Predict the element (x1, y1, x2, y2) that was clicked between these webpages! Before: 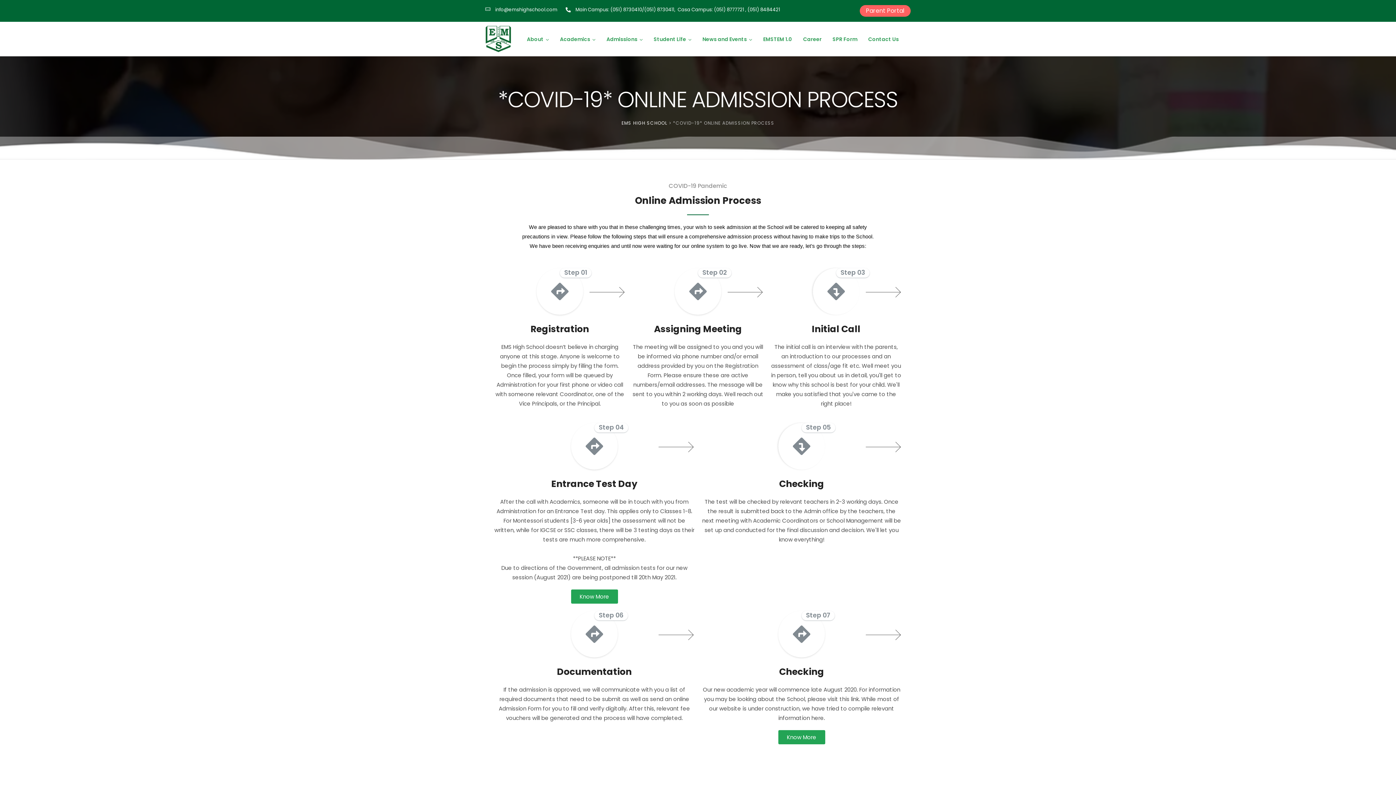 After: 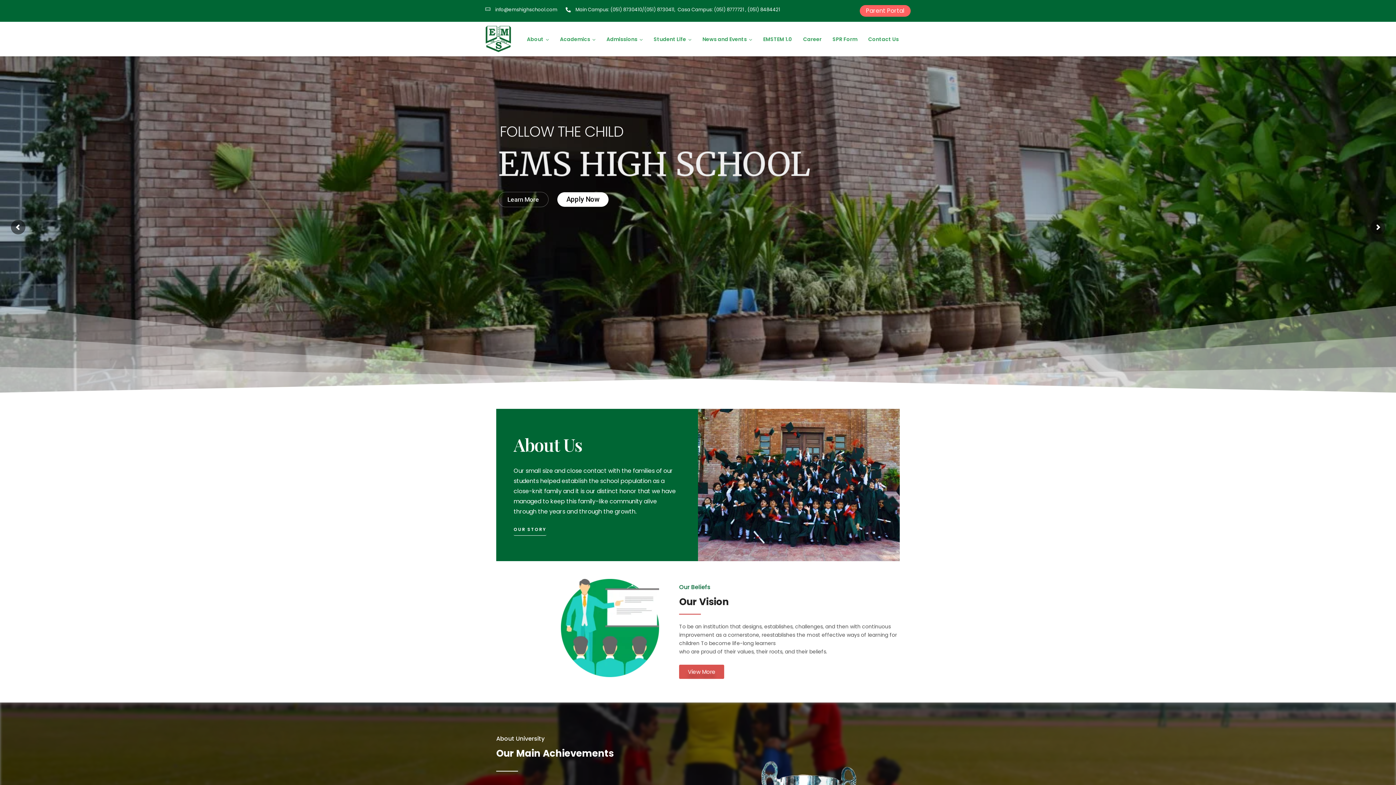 Action: bbox: (697, 28, 757, 50) label: News and Events